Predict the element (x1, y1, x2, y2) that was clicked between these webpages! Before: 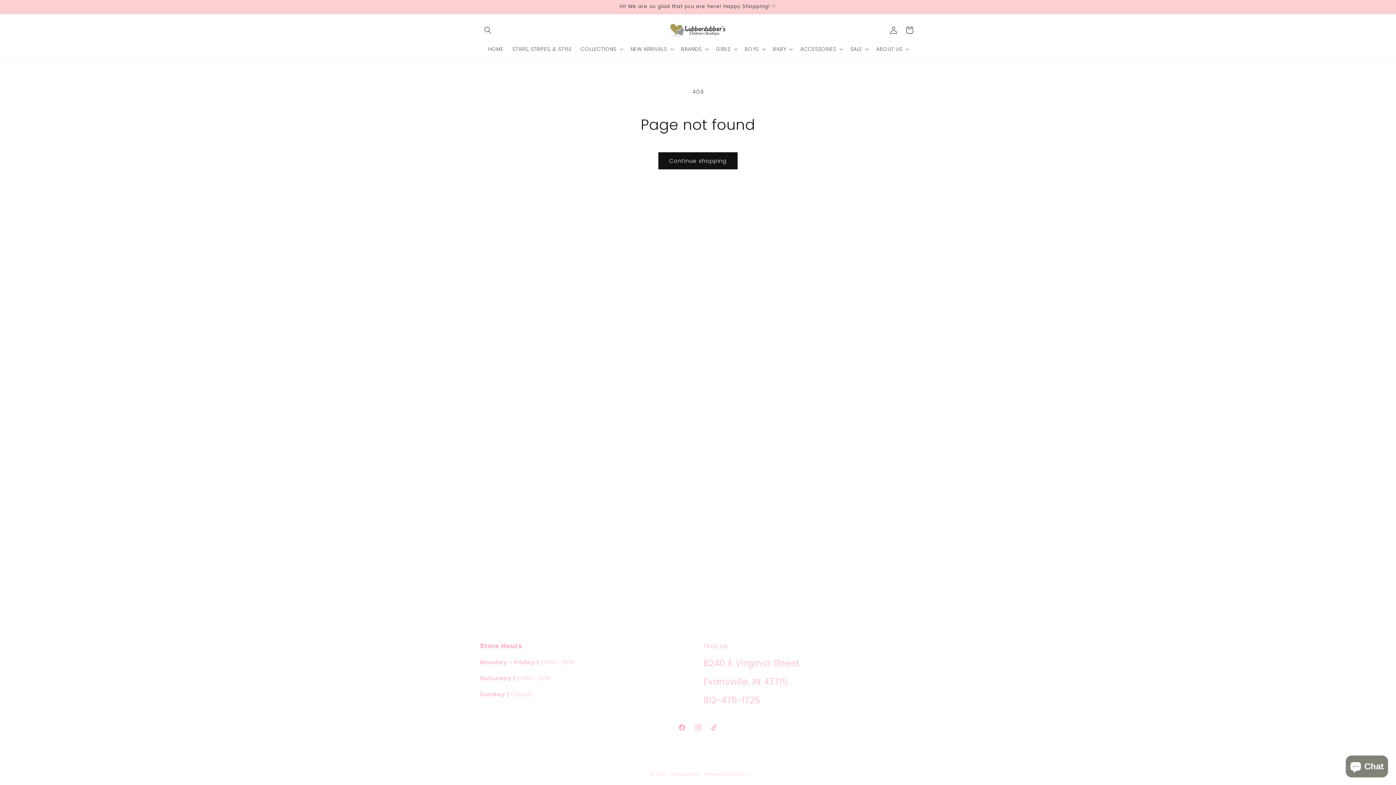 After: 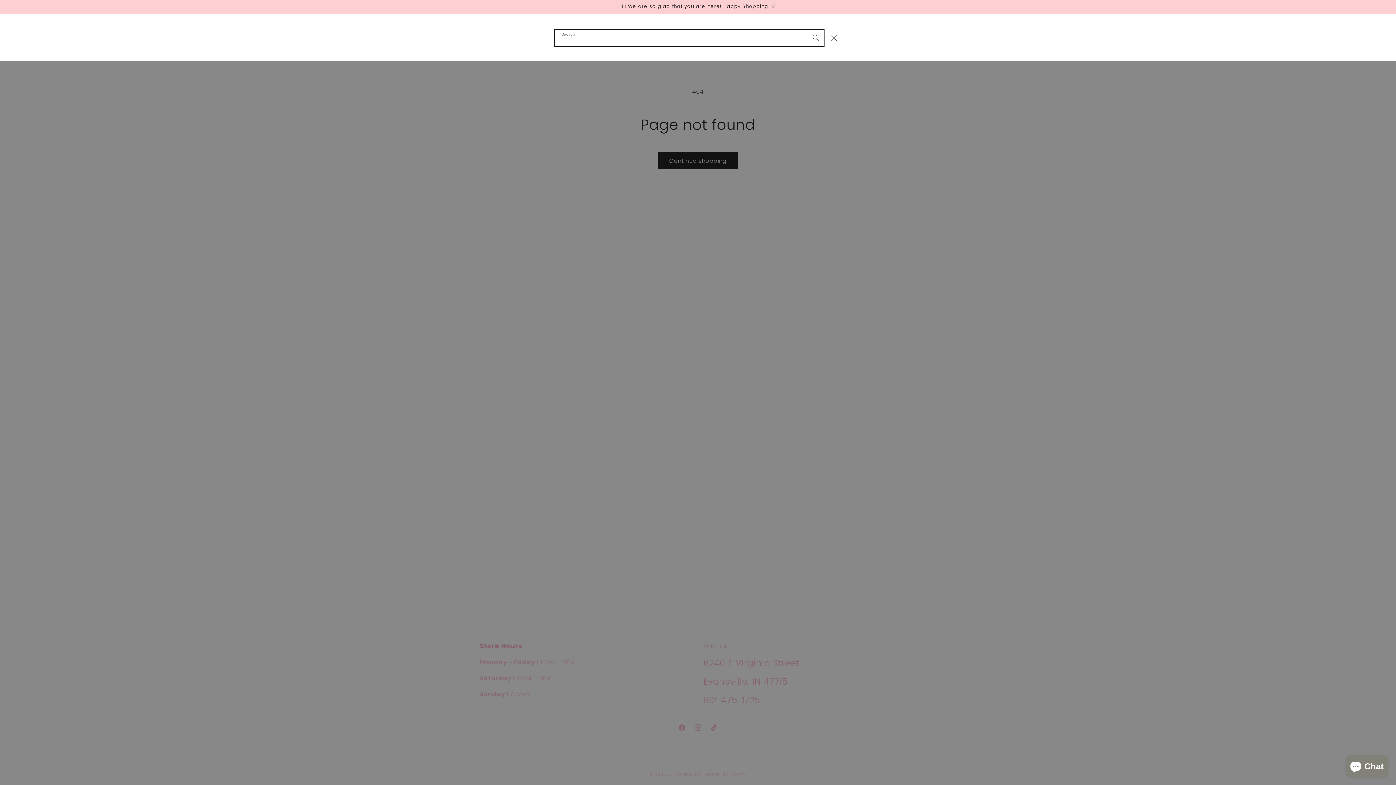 Action: label: Search bbox: (480, 22, 496, 38)